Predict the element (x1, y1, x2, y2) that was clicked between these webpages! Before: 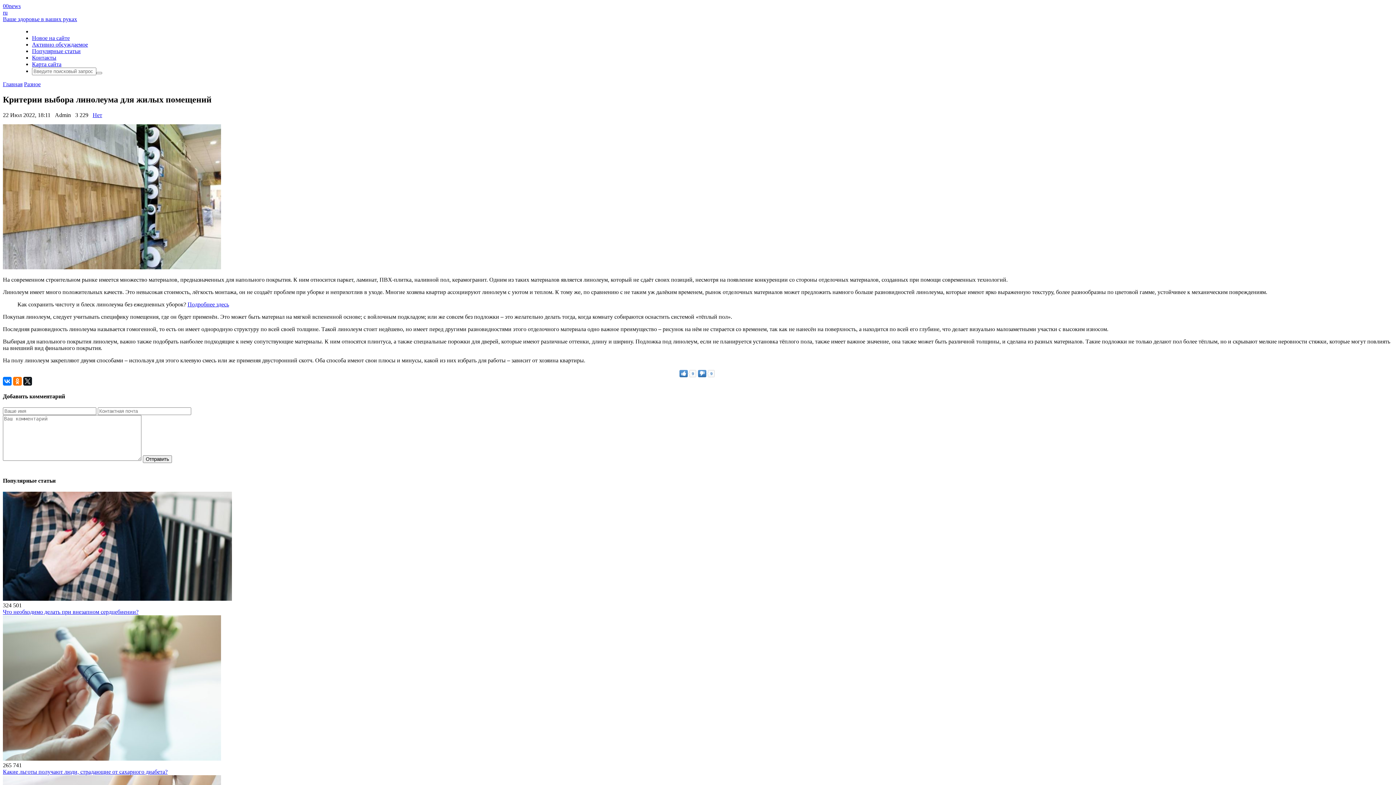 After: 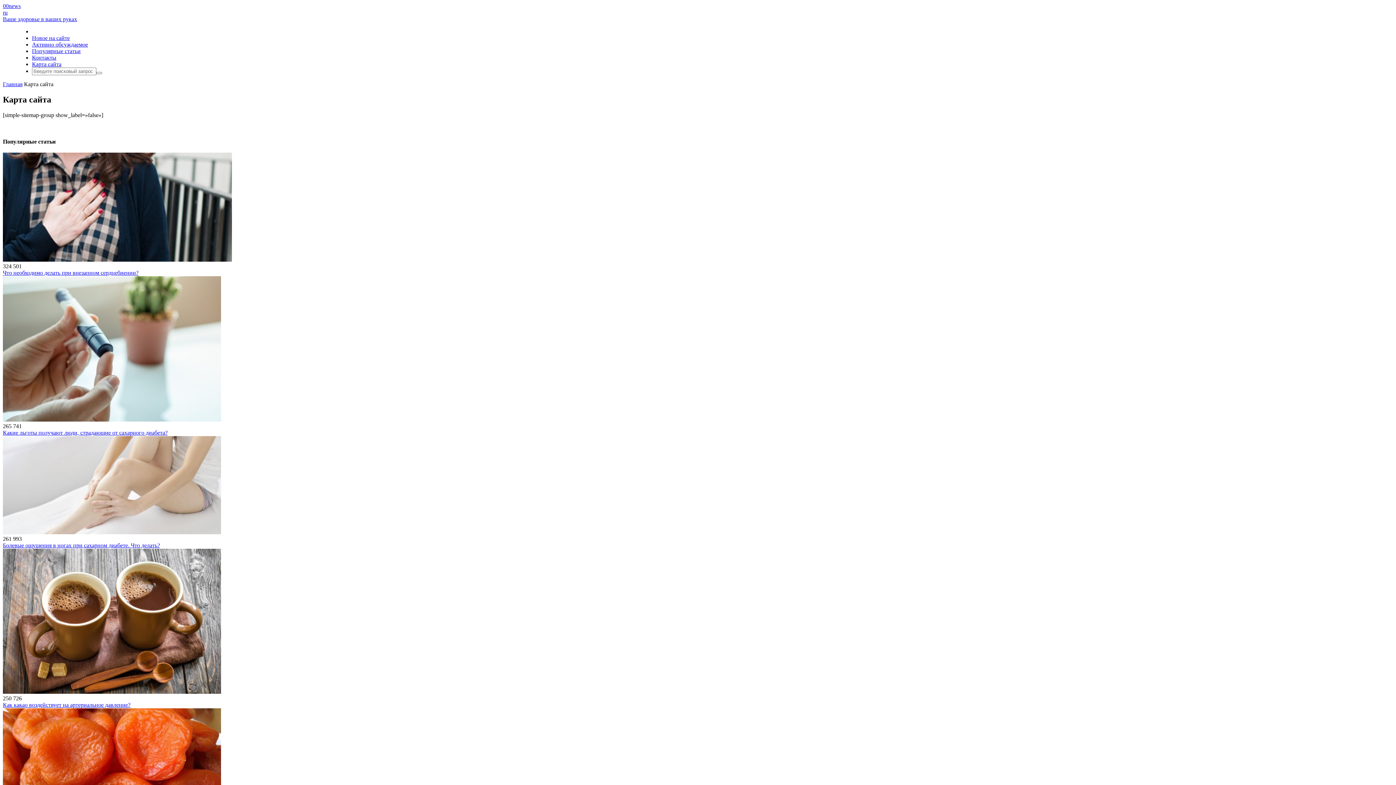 Action: label: Карта сайта bbox: (32, 61, 61, 67)